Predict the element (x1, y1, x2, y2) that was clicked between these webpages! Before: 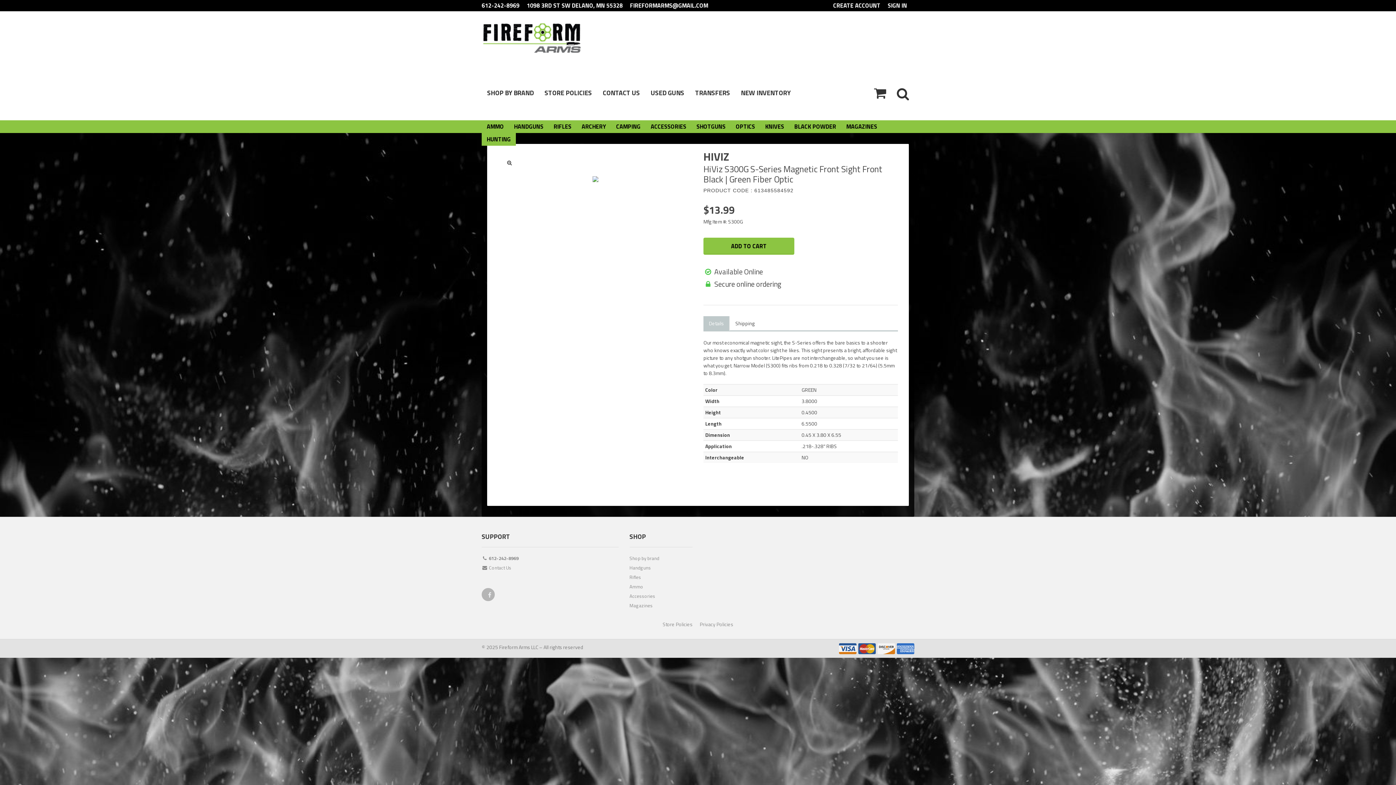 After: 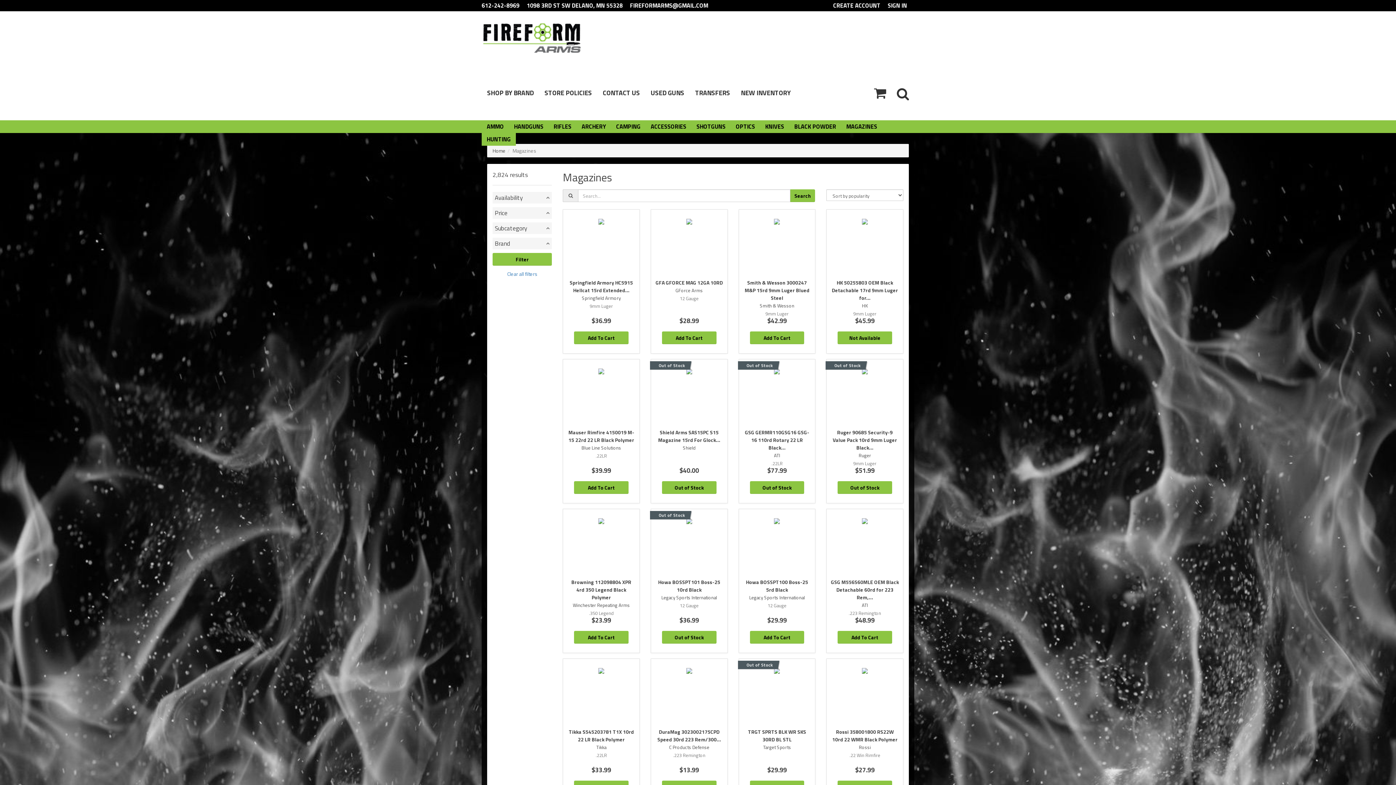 Action: label: Magazines bbox: (629, 602, 692, 611)